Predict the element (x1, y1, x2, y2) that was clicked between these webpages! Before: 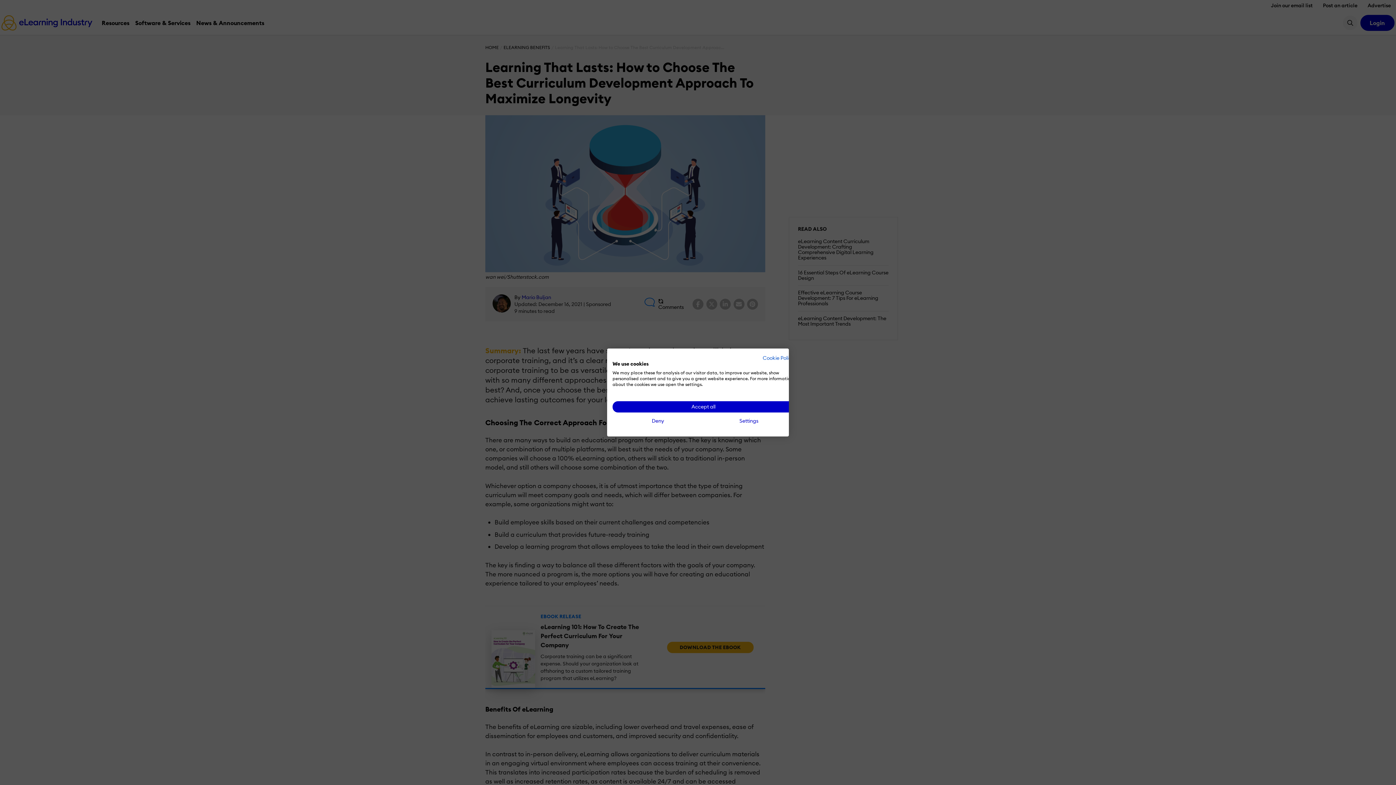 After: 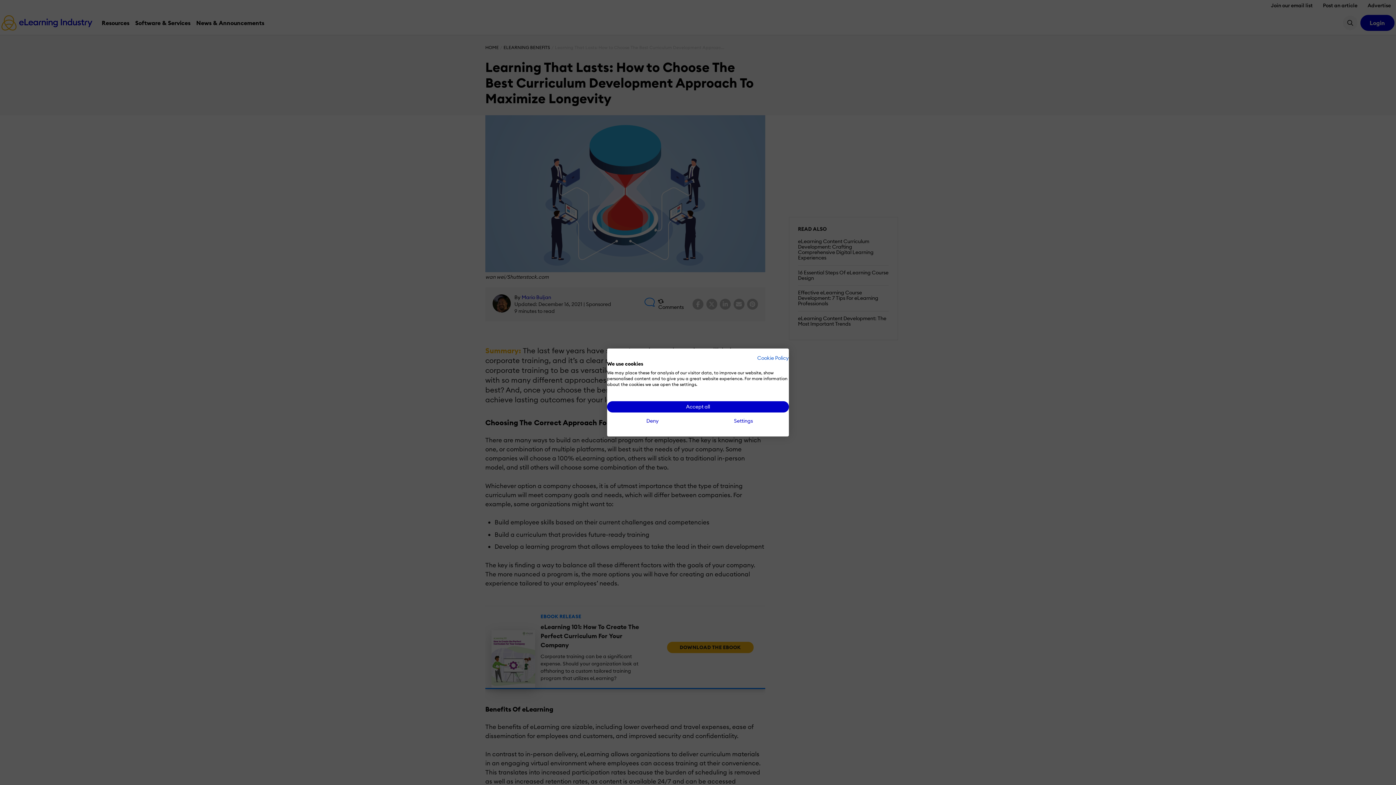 Action: label: Cookie Policy - External link. Opens in a new tab or window. bbox: (762, 354, 794, 361)